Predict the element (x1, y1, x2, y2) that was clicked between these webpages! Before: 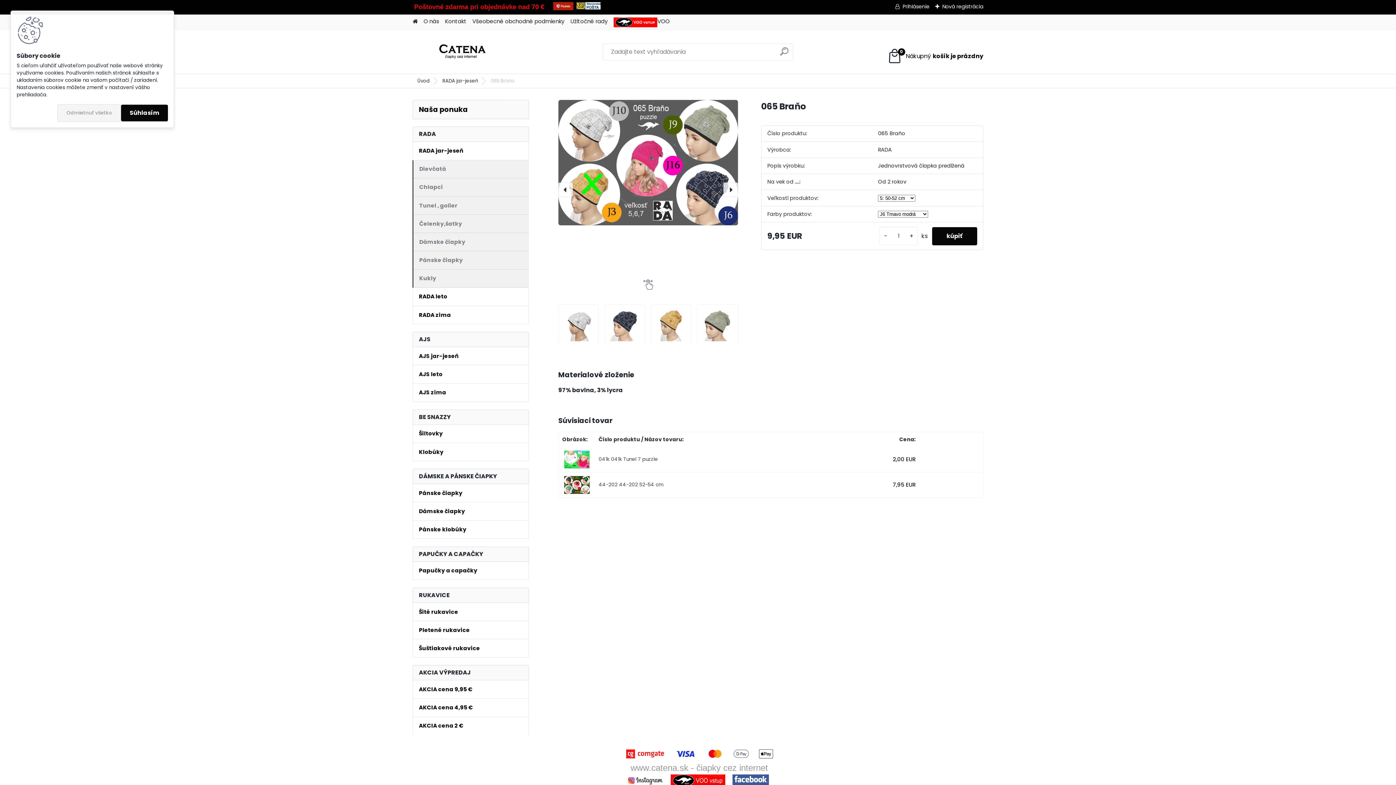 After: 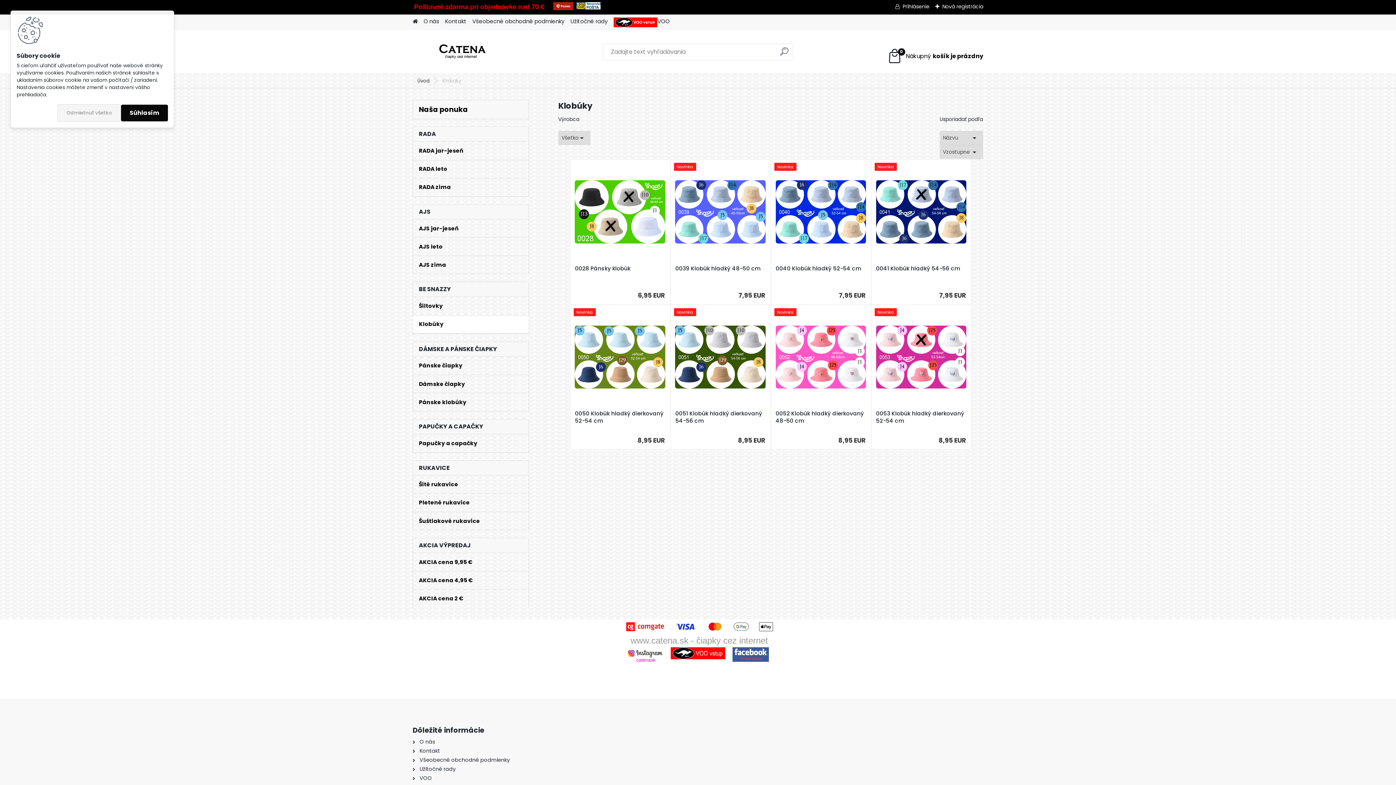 Action: label: Klobúky bbox: (412, 443, 529, 461)